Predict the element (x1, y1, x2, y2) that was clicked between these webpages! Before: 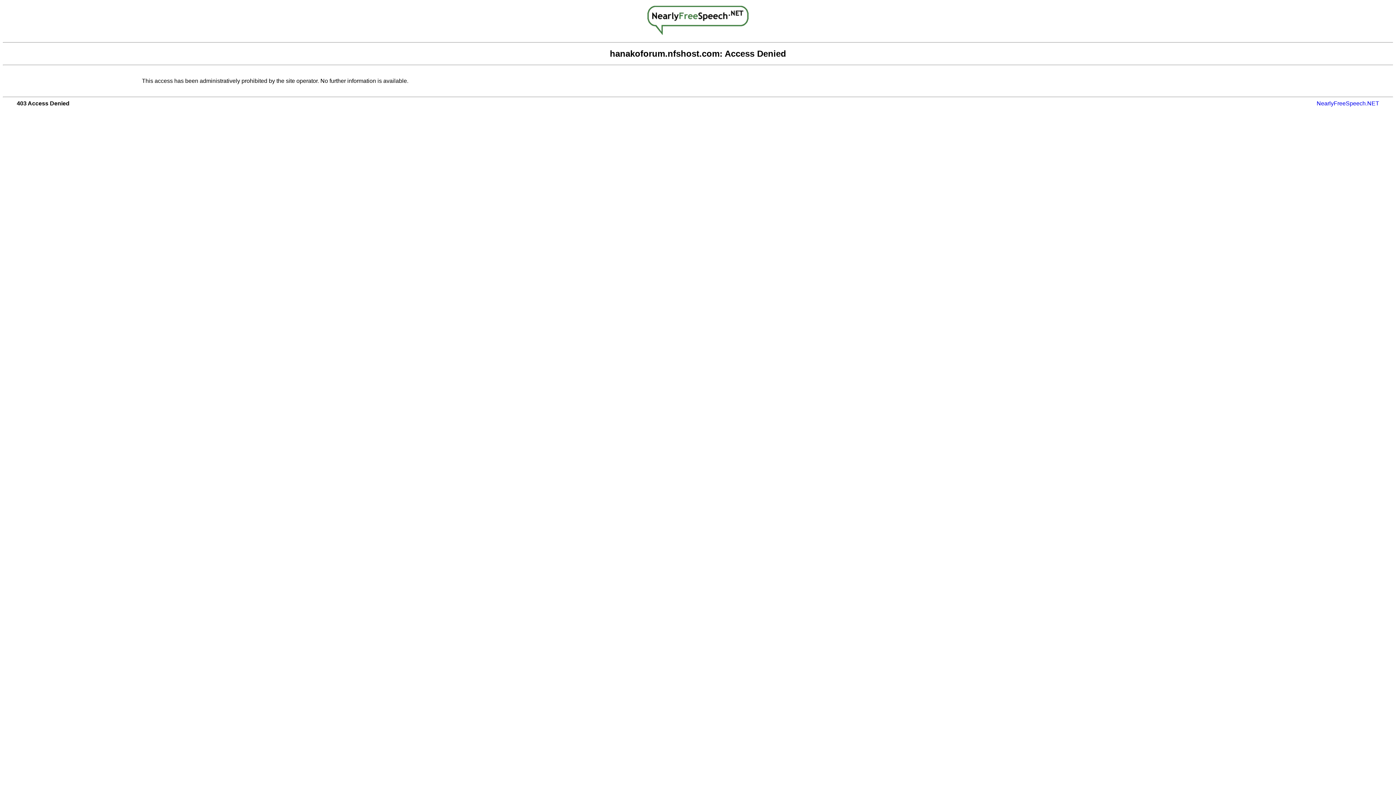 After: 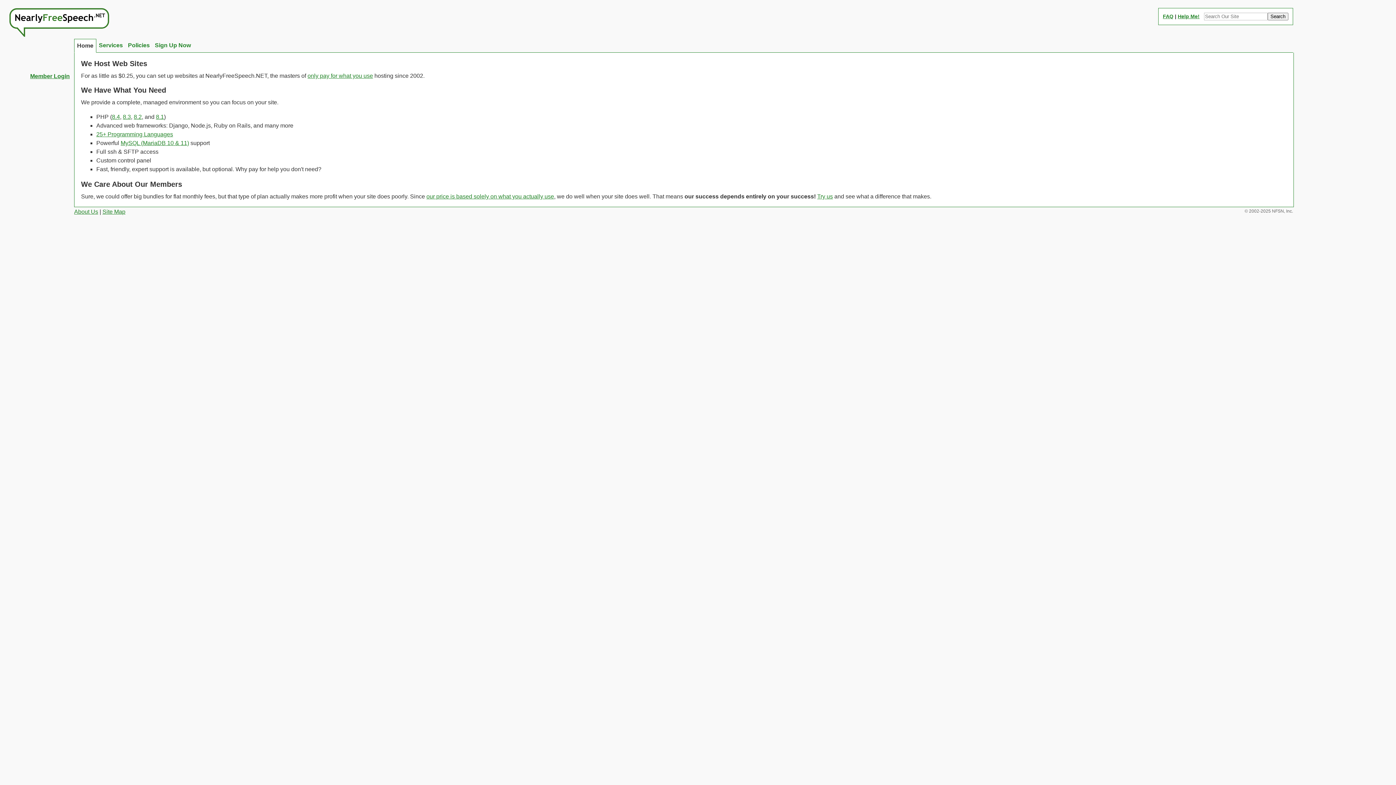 Action: bbox: (1317, 100, 1379, 106) label: NearlyFreeSpeech.NET